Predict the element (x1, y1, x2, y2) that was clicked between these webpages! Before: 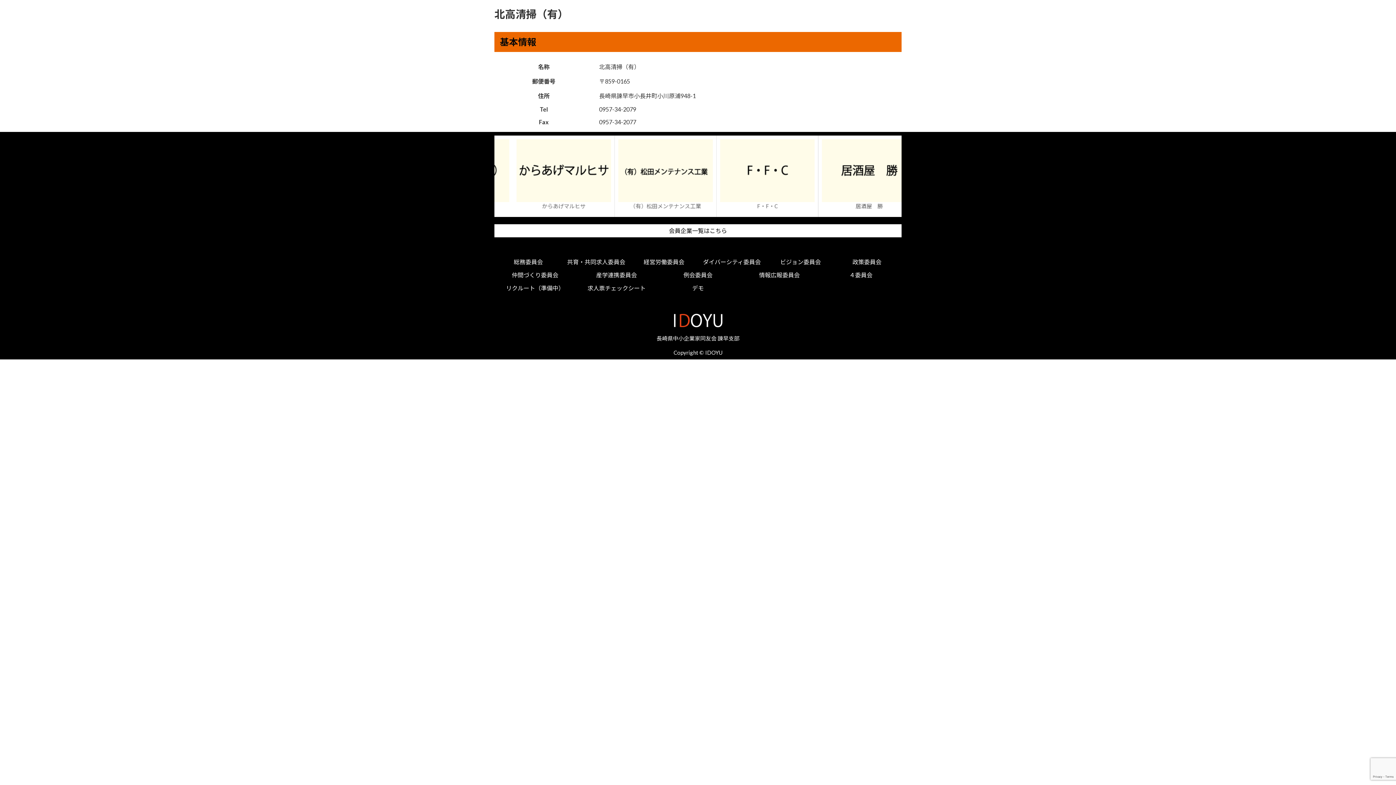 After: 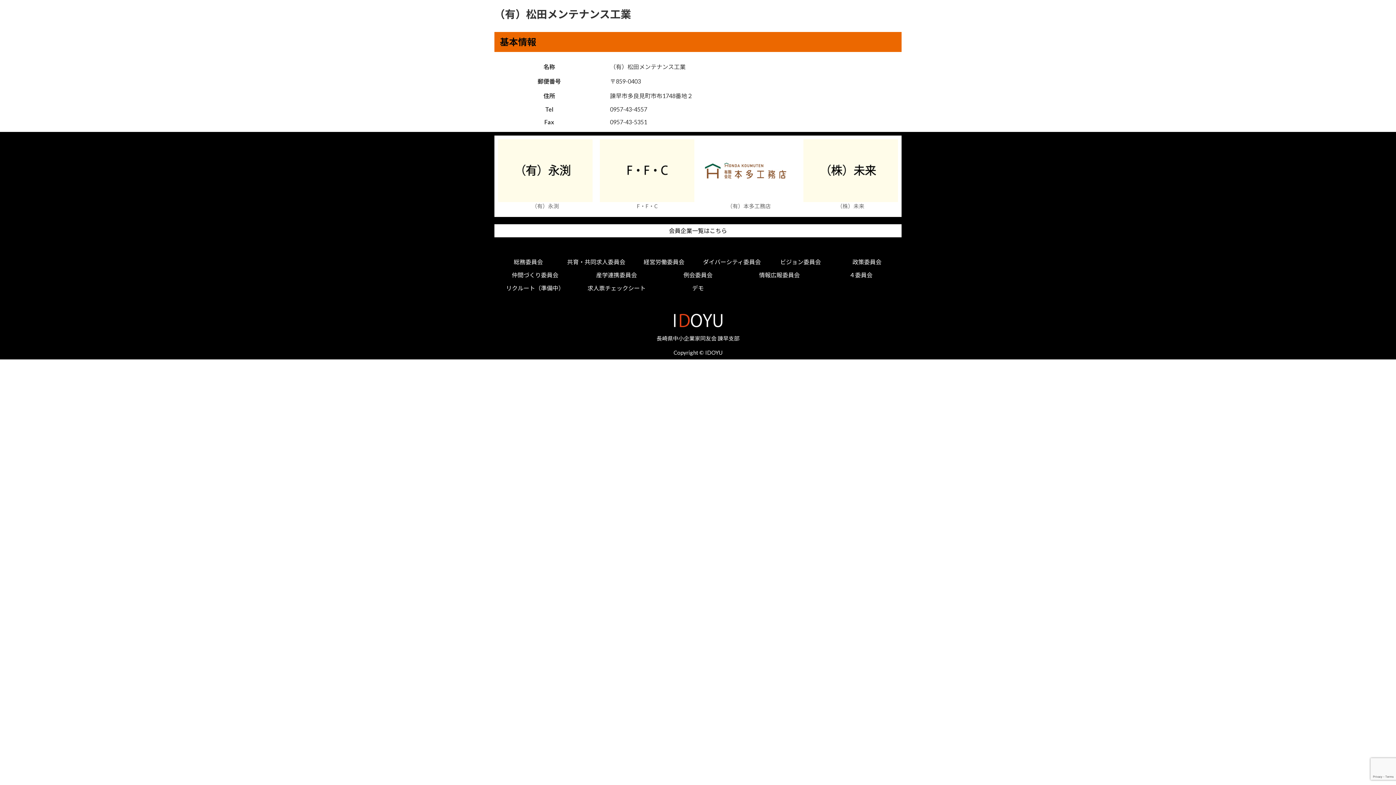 Action: bbox: (803, 139, 898, 202)